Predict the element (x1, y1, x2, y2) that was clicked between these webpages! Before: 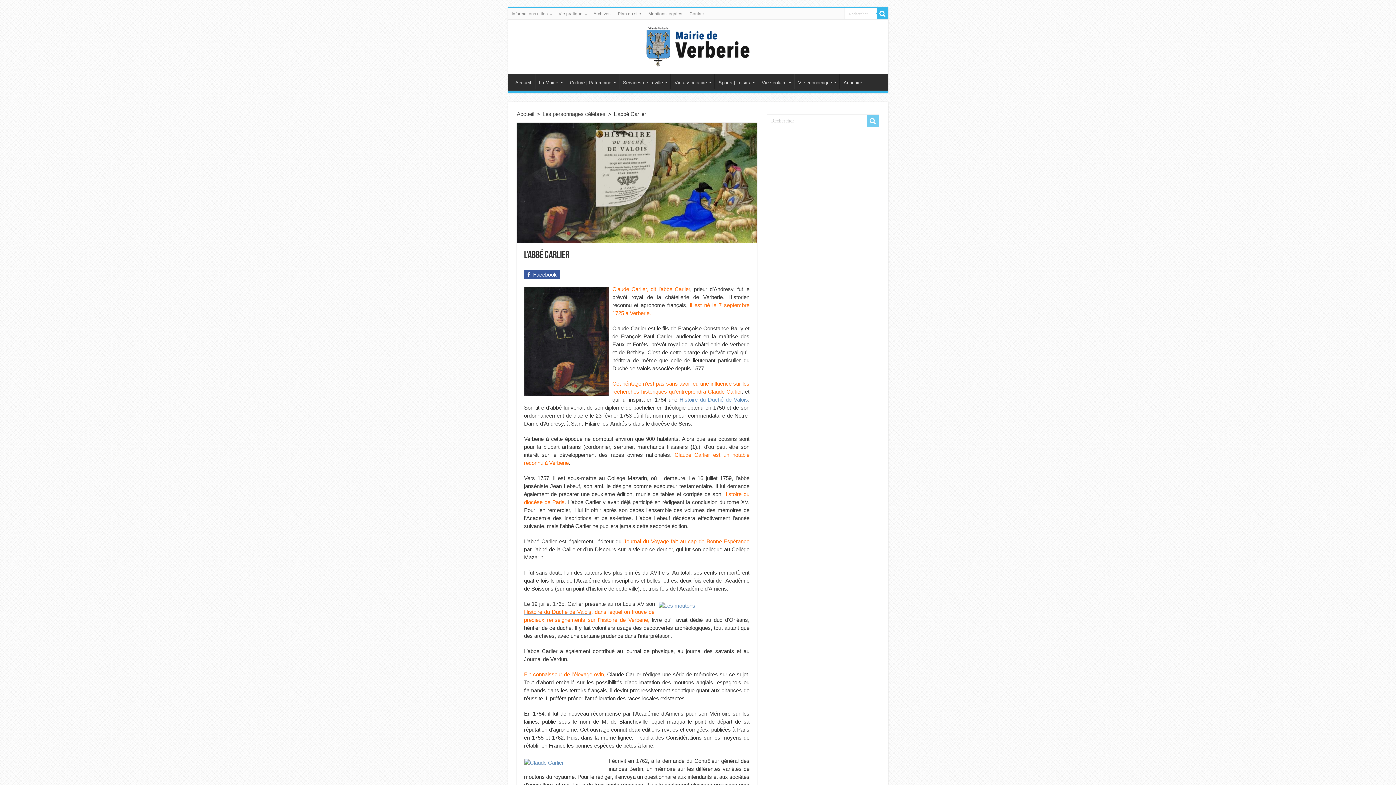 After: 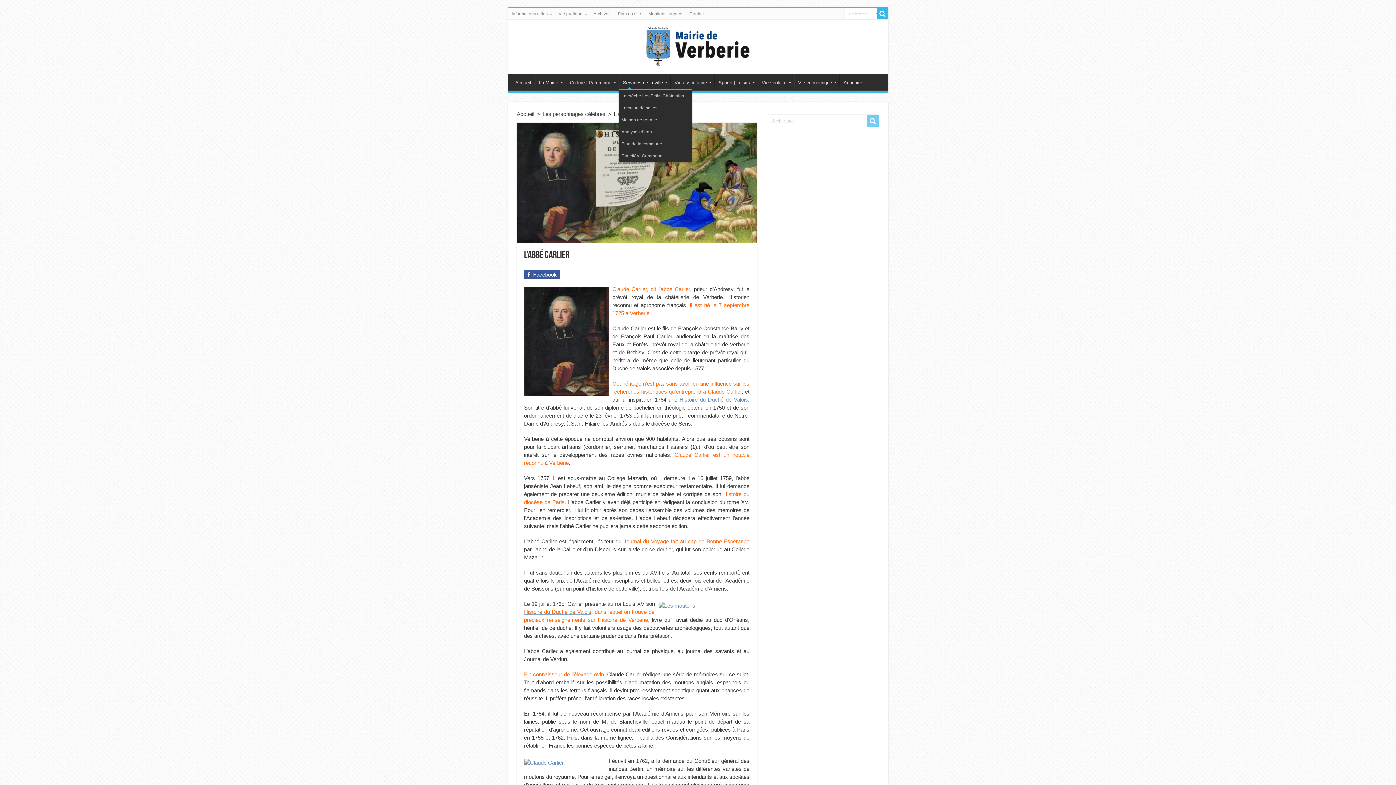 Action: bbox: (619, 74, 670, 89) label: Services de la ville